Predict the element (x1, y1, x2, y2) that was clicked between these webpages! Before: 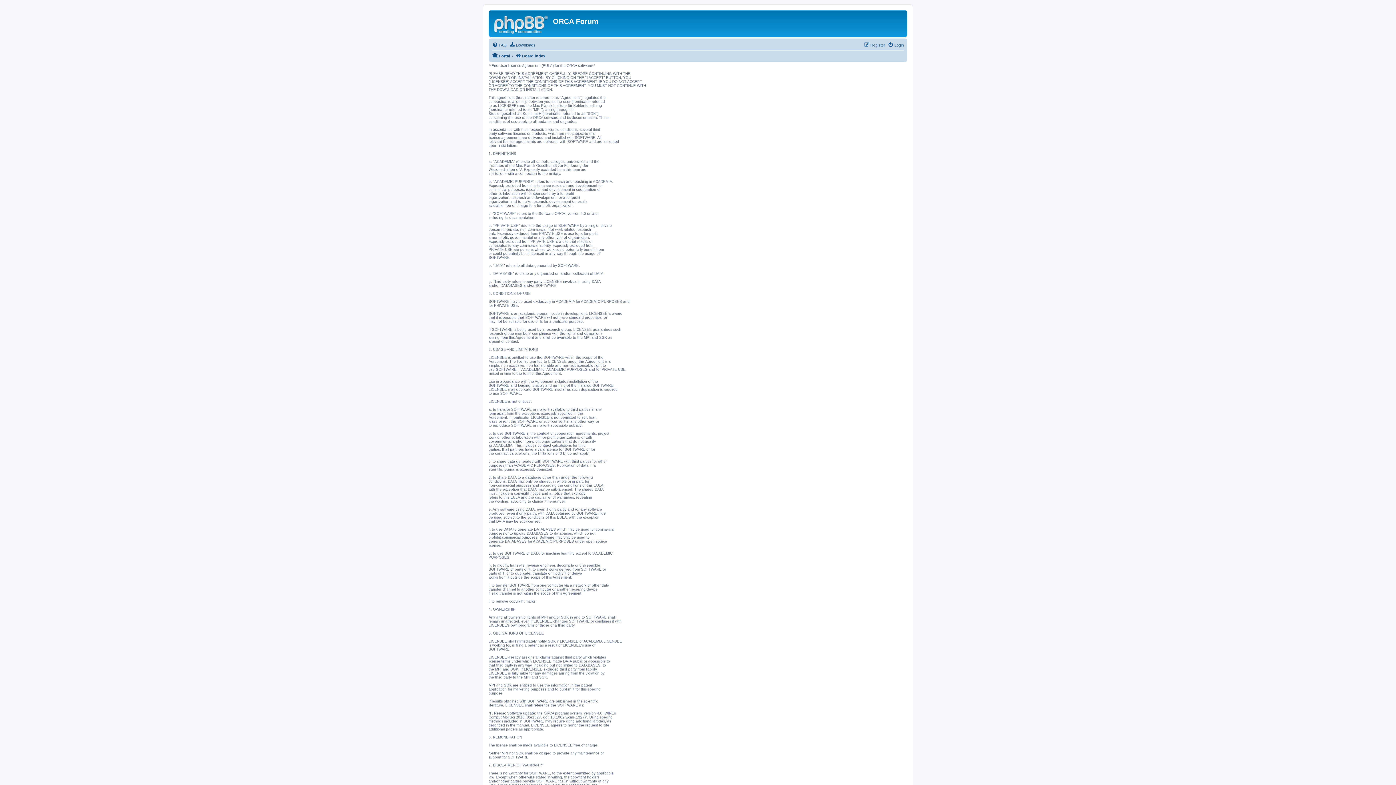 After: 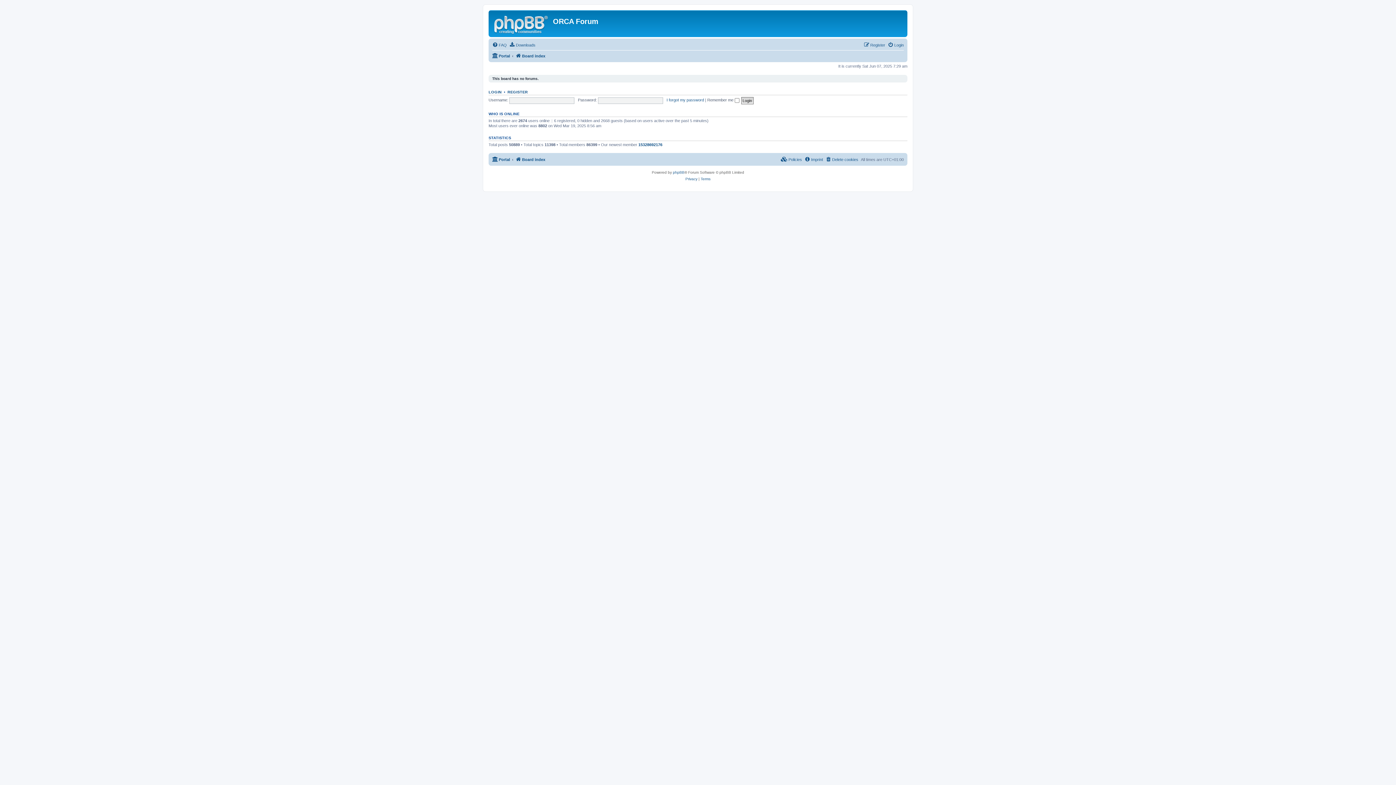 Action: label: Board index bbox: (515, 51, 545, 60)